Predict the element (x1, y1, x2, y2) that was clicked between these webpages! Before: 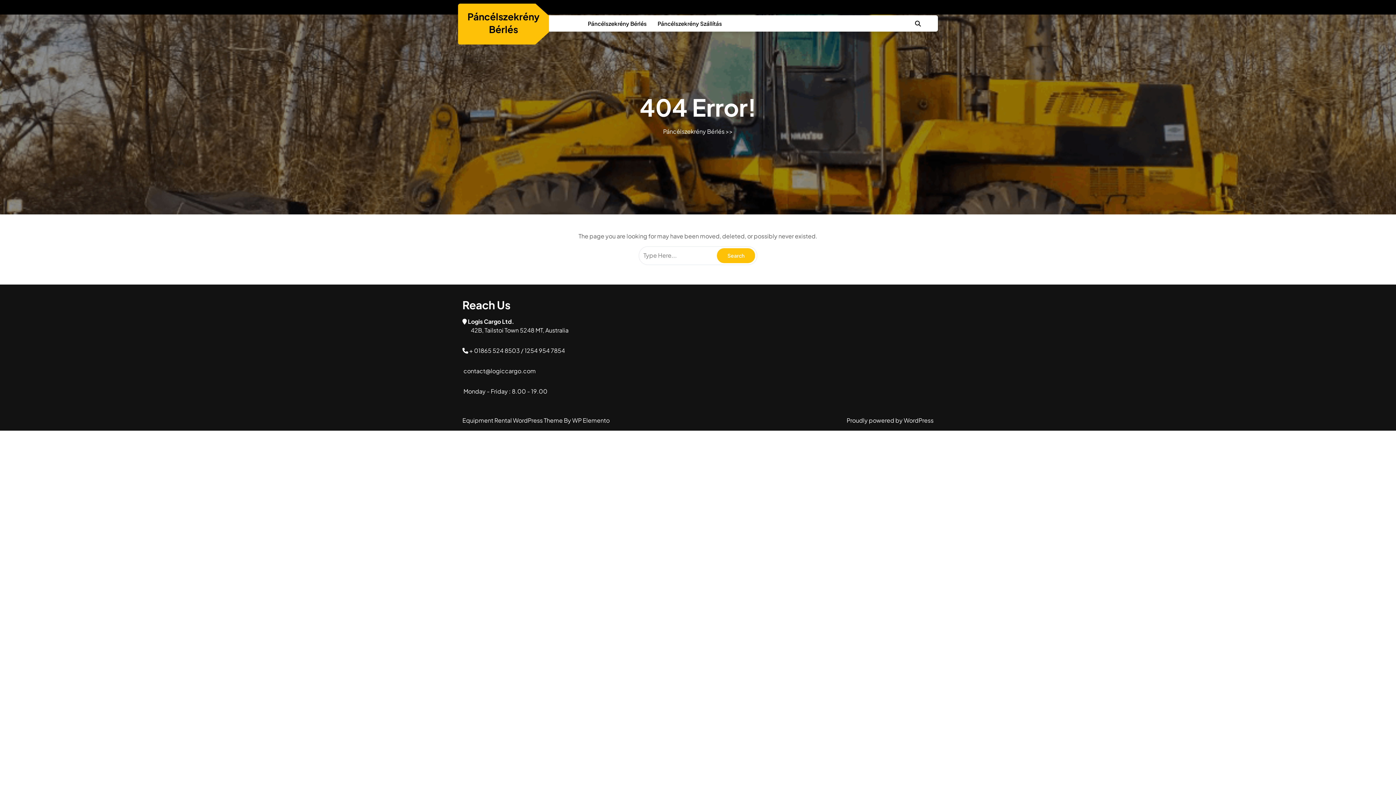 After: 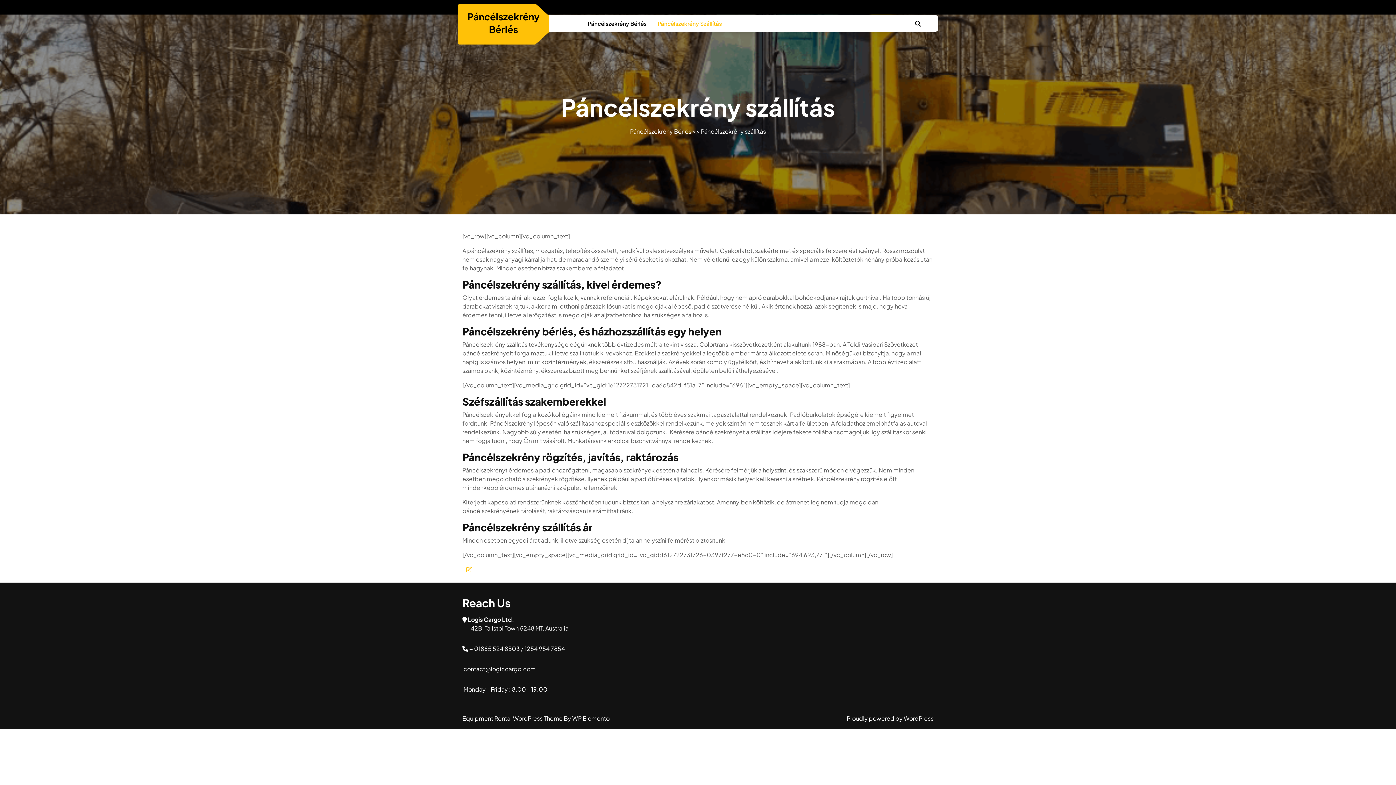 Action: bbox: (652, 15, 727, 31) label: Páncélszekrény Szállítás